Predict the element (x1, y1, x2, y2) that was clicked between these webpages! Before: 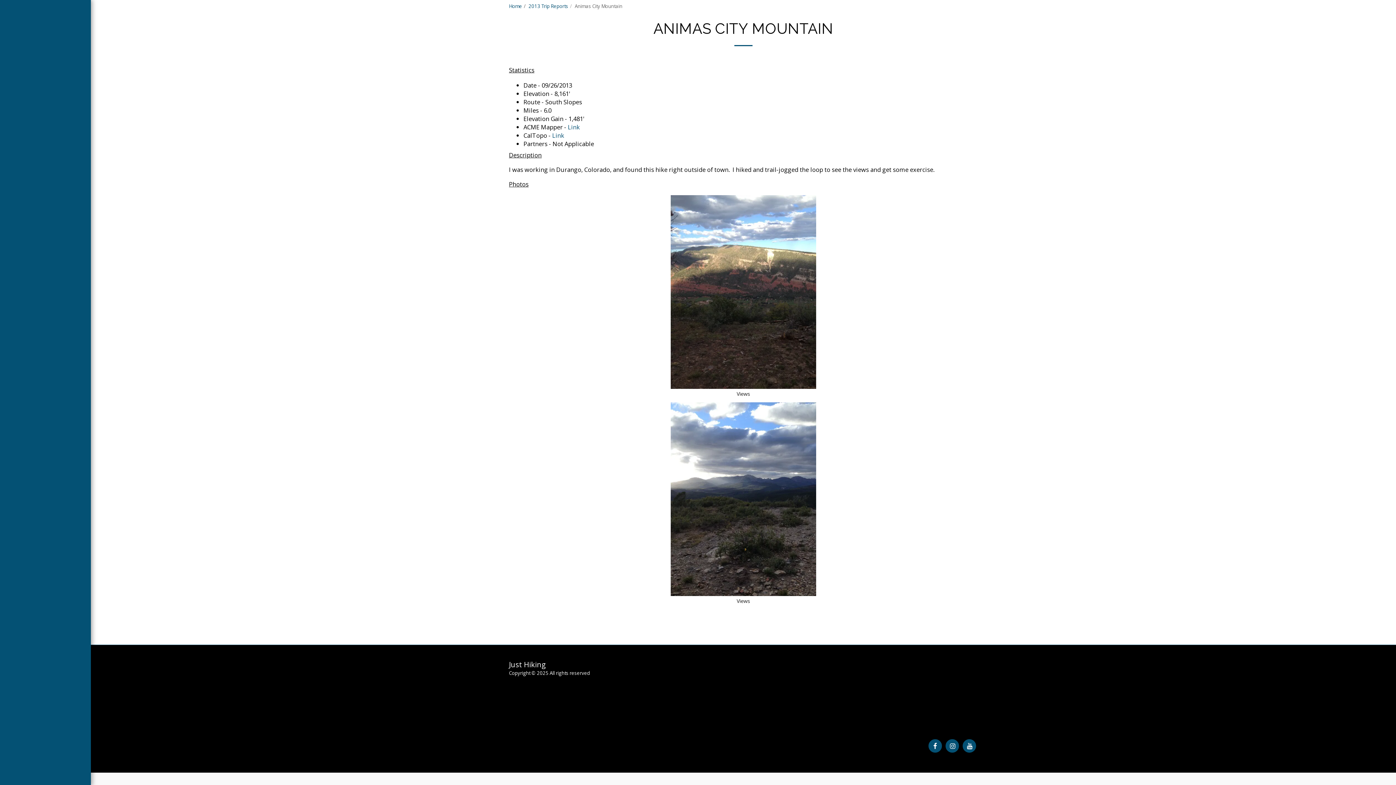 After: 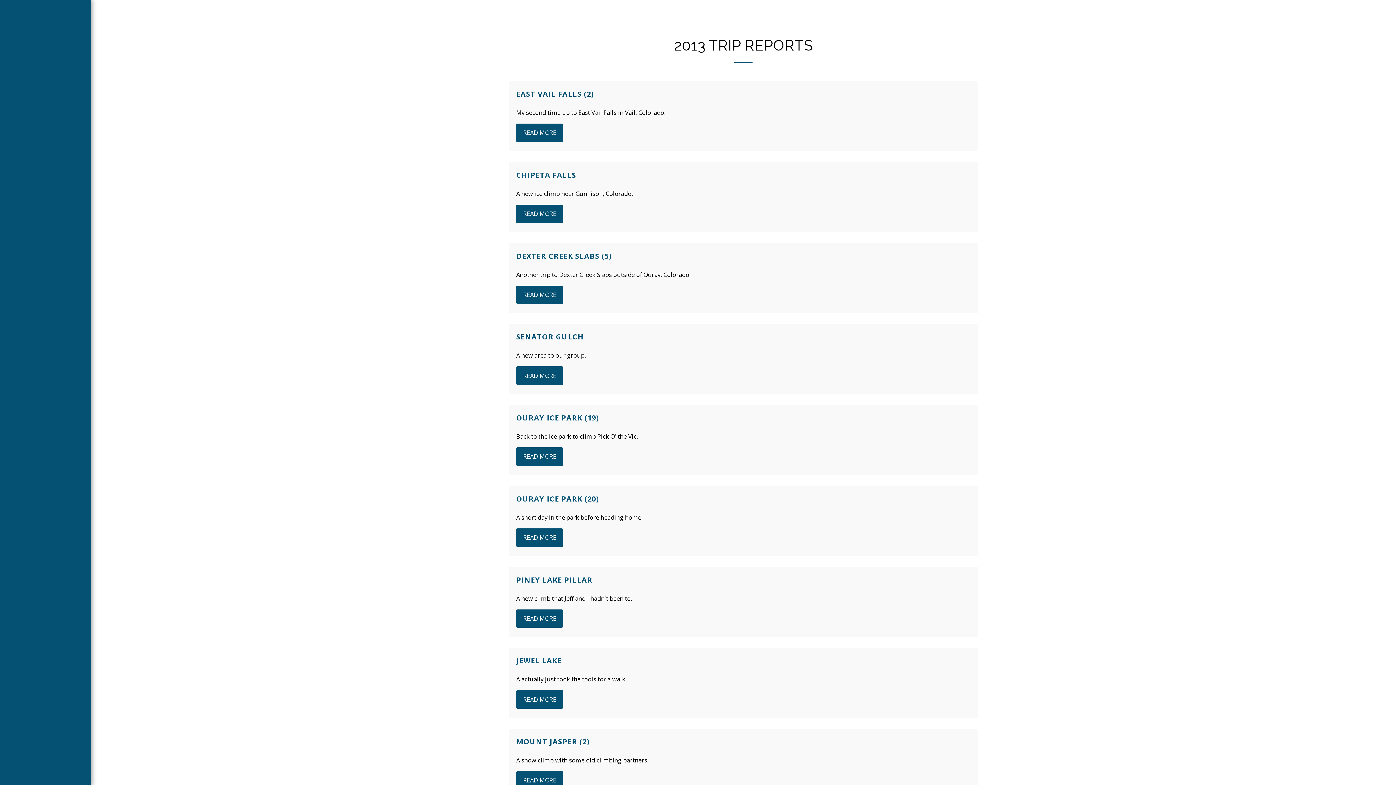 Action: label: 2013 TRIP REPORTS bbox: (752, 696, 796, 703)